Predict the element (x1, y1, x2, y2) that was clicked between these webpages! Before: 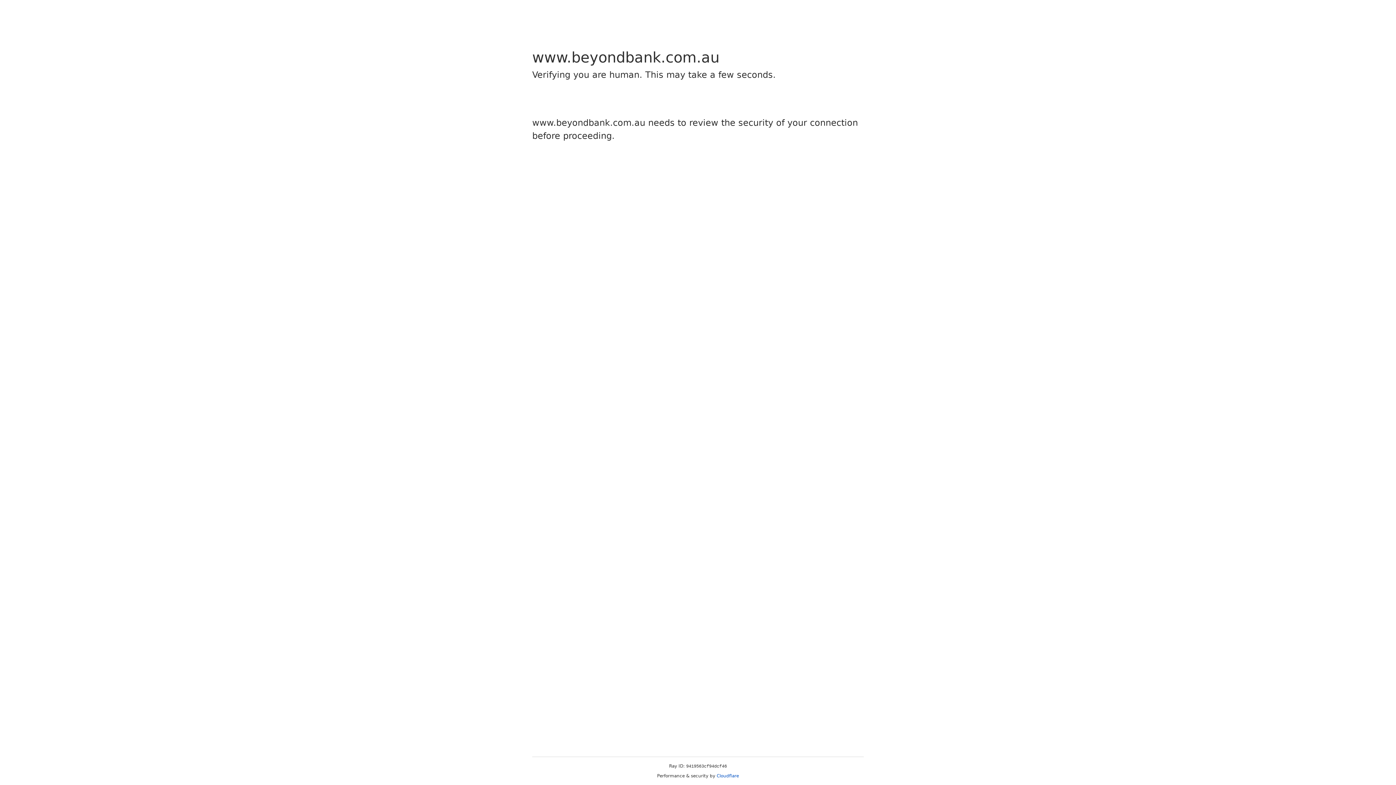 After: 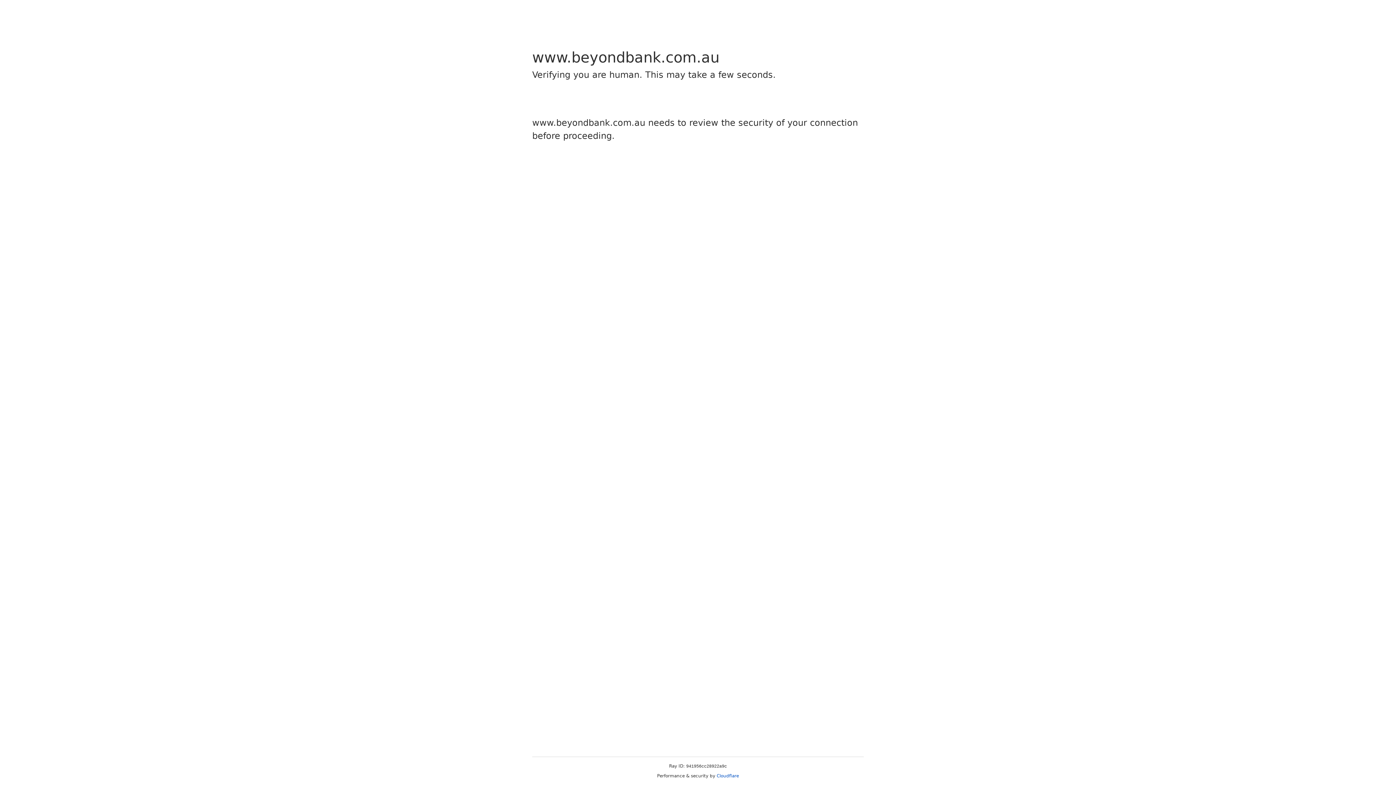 Action: label: Cloudflare bbox: (716, 773, 739, 778)